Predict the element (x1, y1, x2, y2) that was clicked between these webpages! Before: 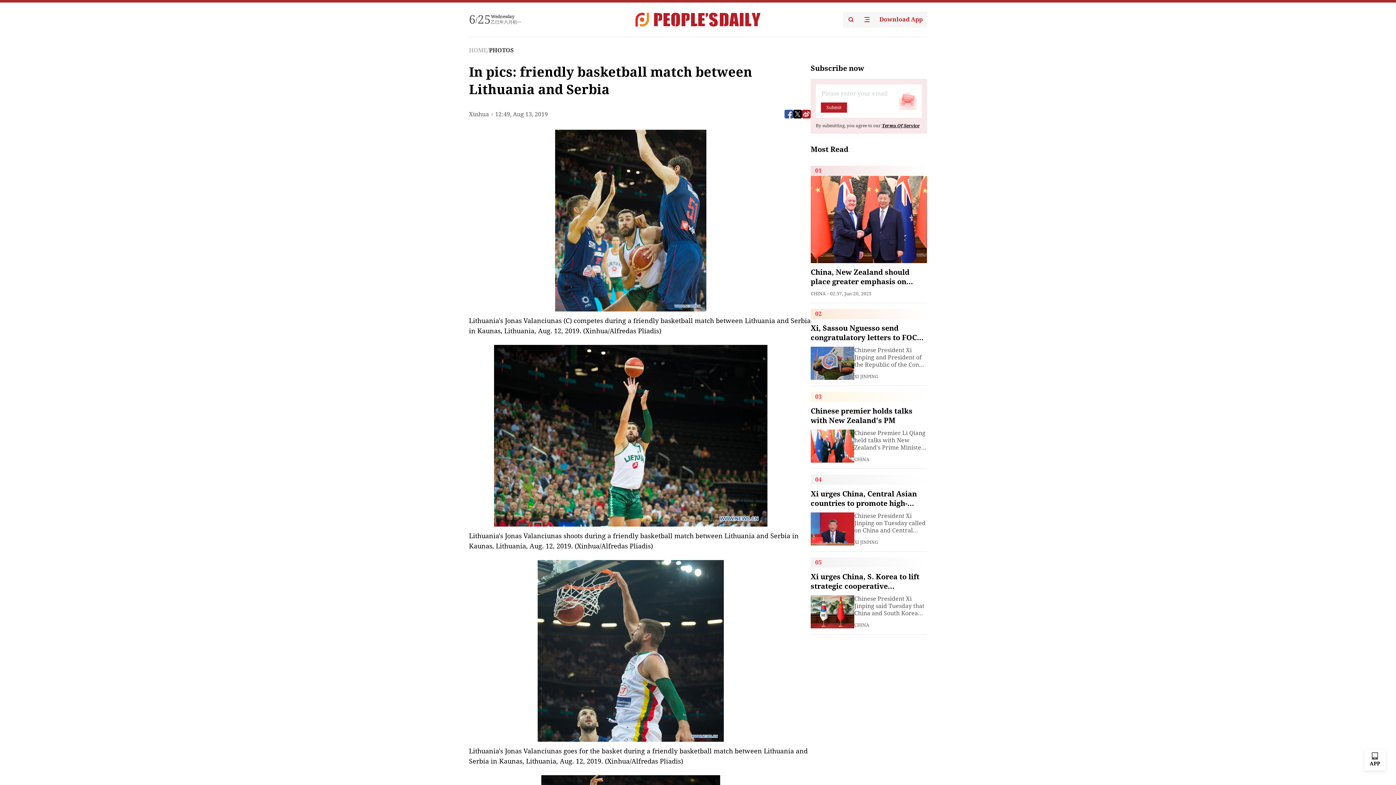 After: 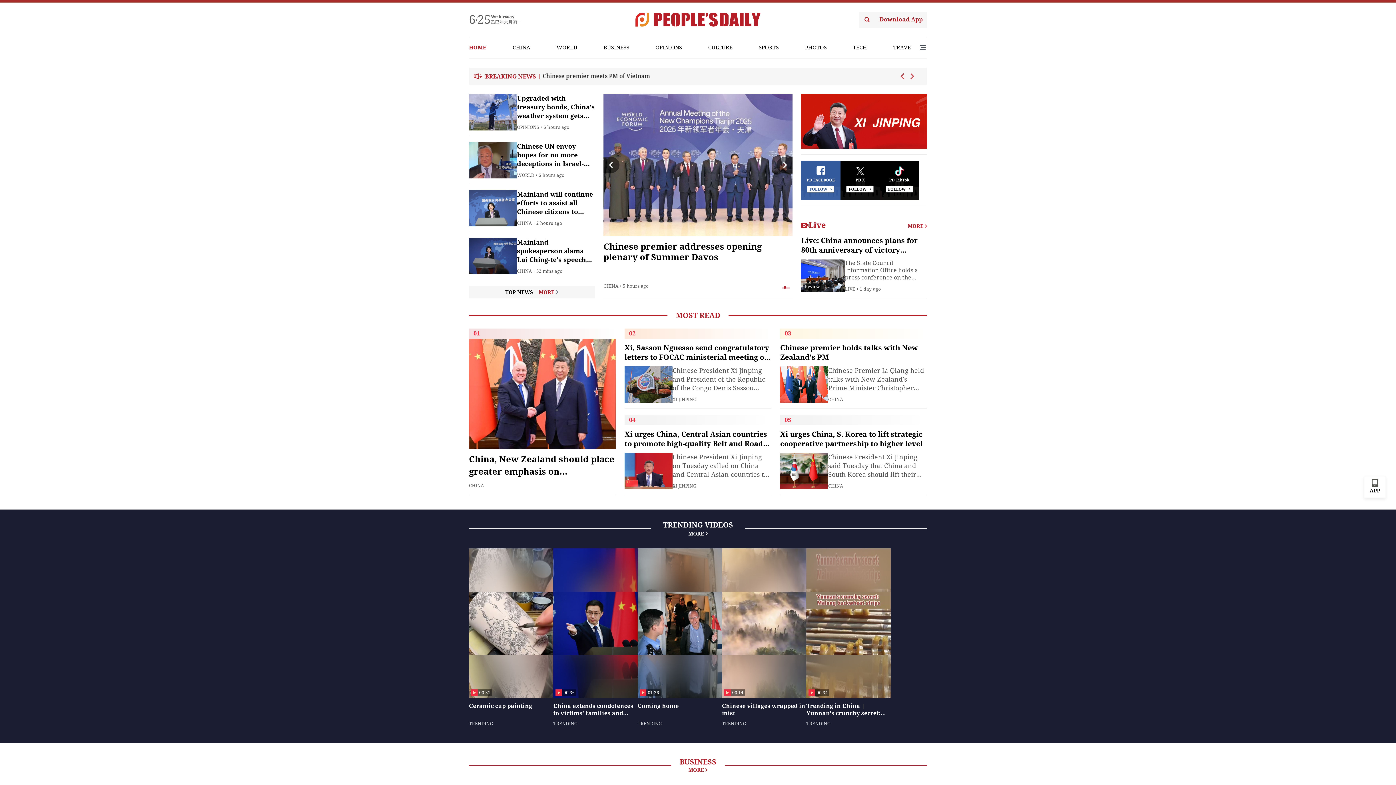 Action: label: HOME bbox: (469, 46, 487, 53)